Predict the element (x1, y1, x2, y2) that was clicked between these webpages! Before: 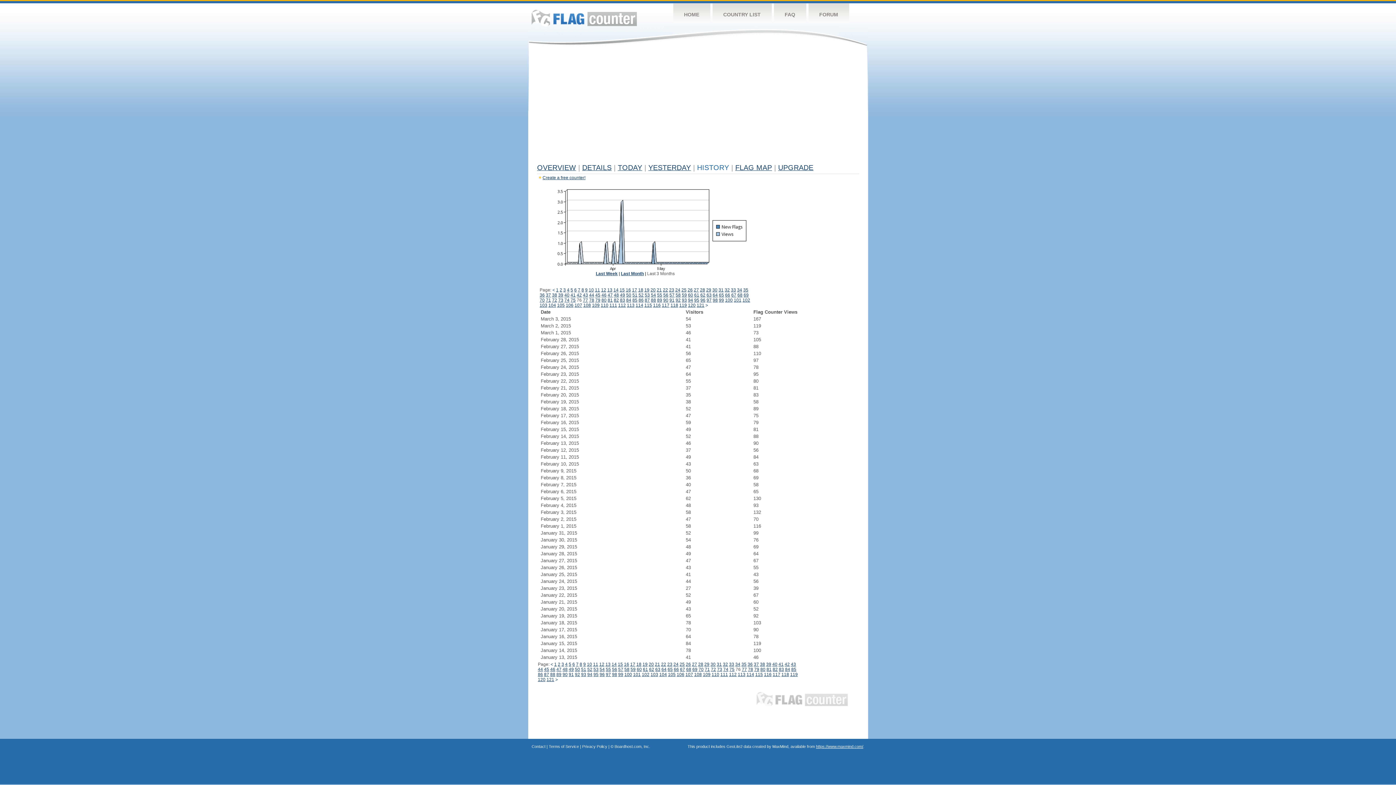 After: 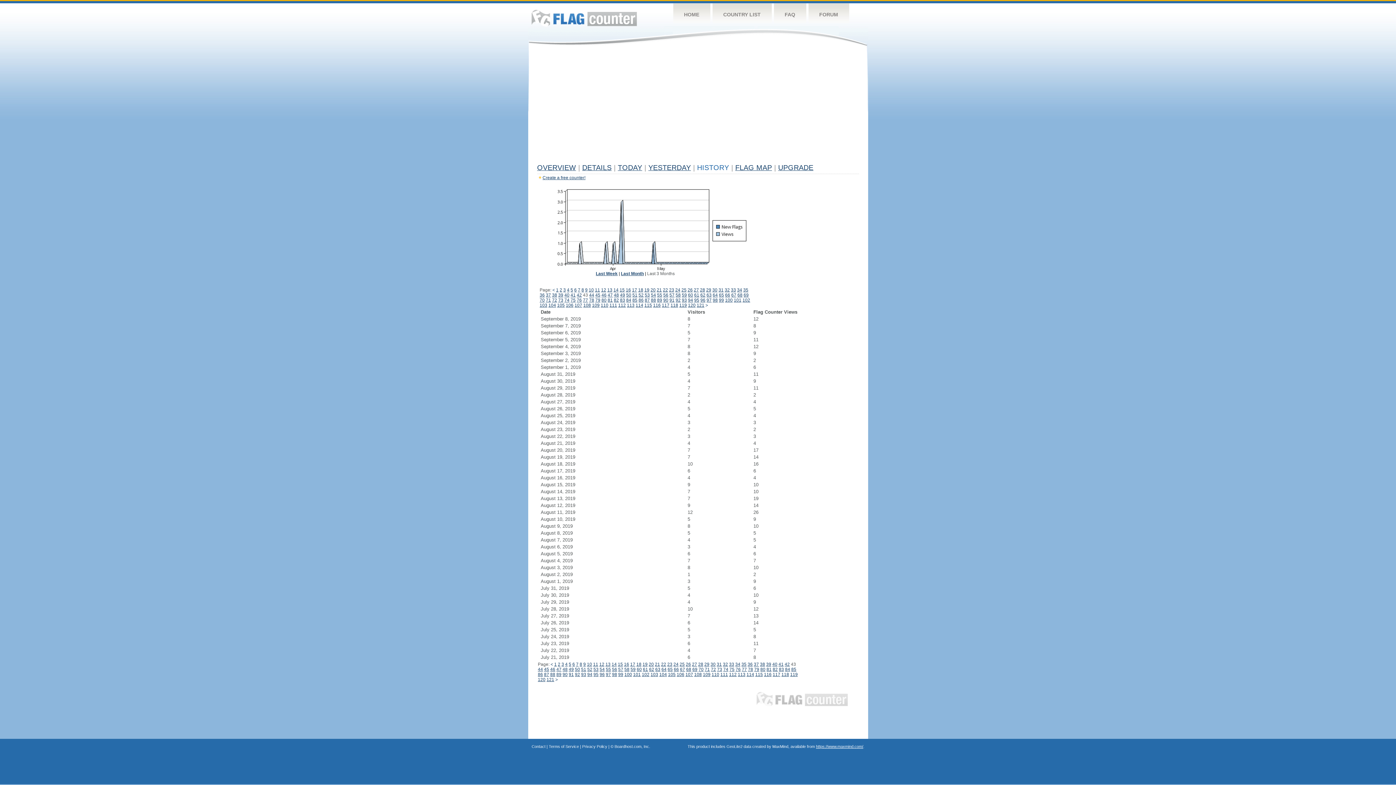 Action: label: 43 bbox: (791, 662, 796, 667)